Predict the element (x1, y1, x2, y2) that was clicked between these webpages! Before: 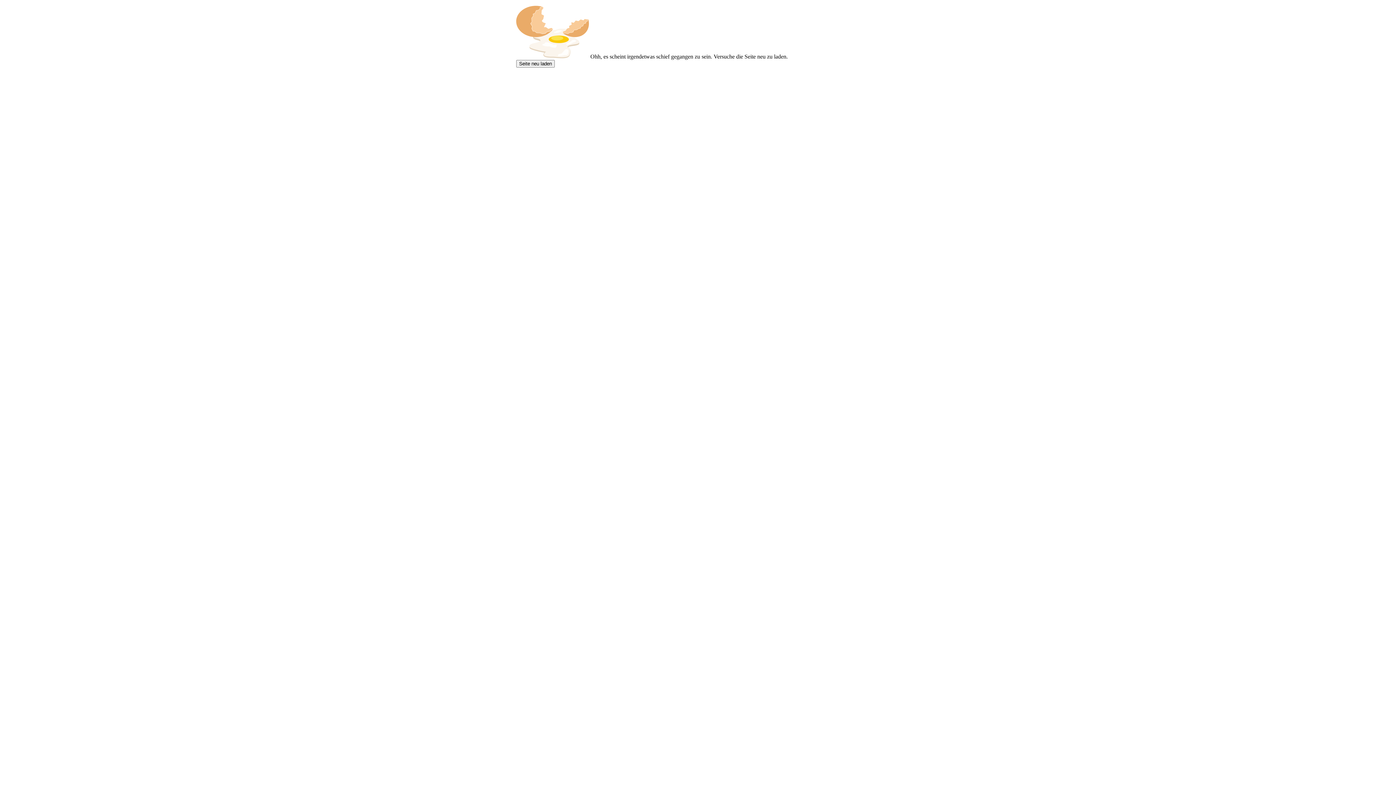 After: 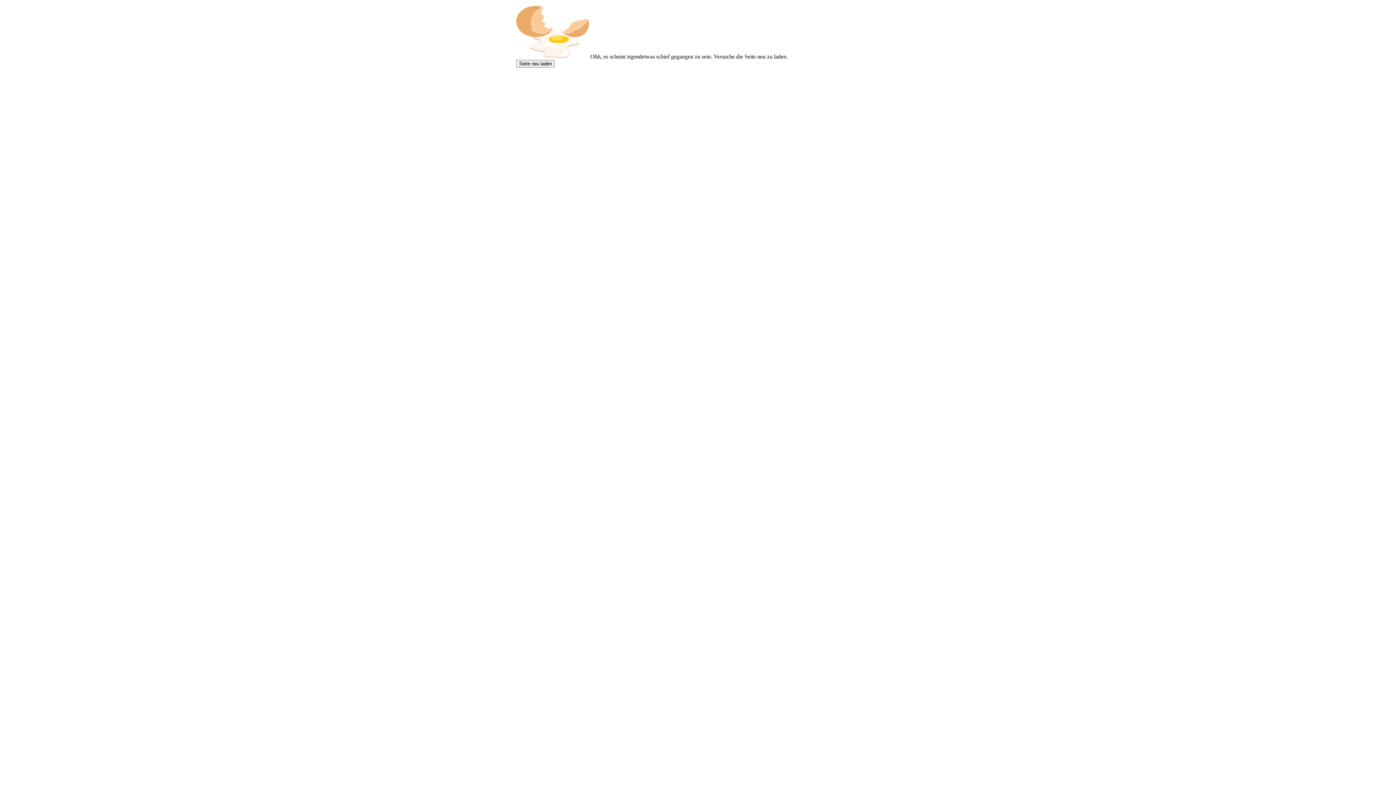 Action: label: Seite neu laden bbox: (516, 60, 554, 67)